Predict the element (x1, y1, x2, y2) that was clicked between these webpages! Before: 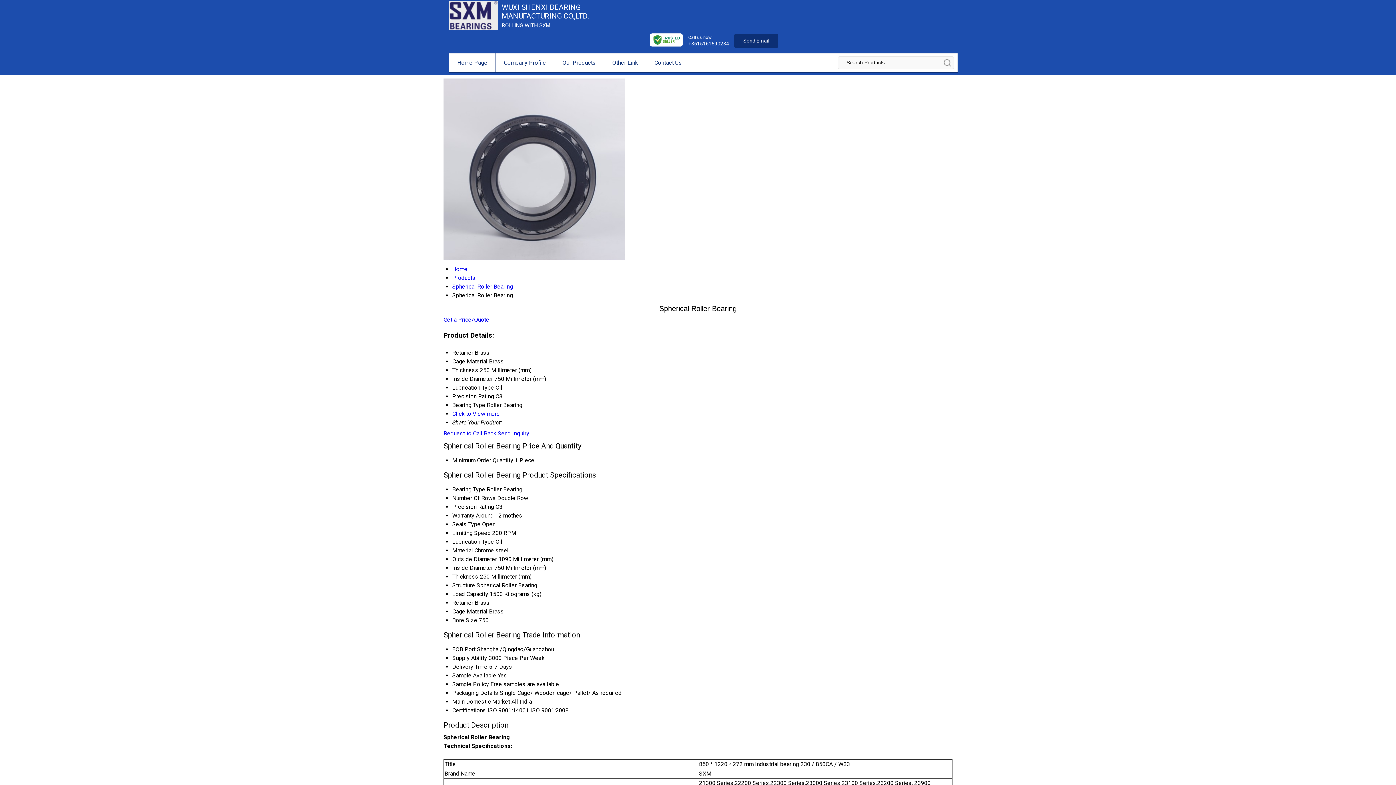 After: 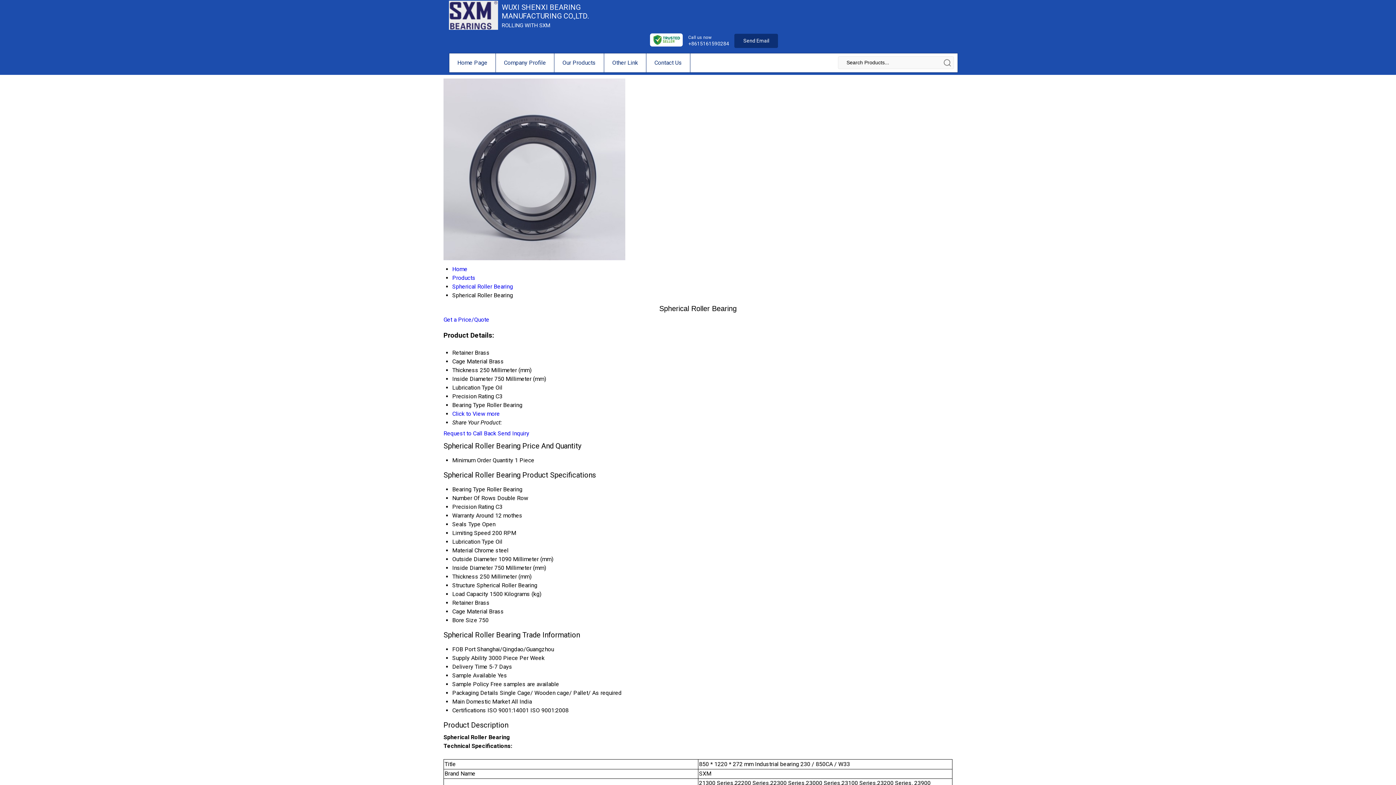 Action: bbox: (443, 430, 496, 437) label: Request to Call Back